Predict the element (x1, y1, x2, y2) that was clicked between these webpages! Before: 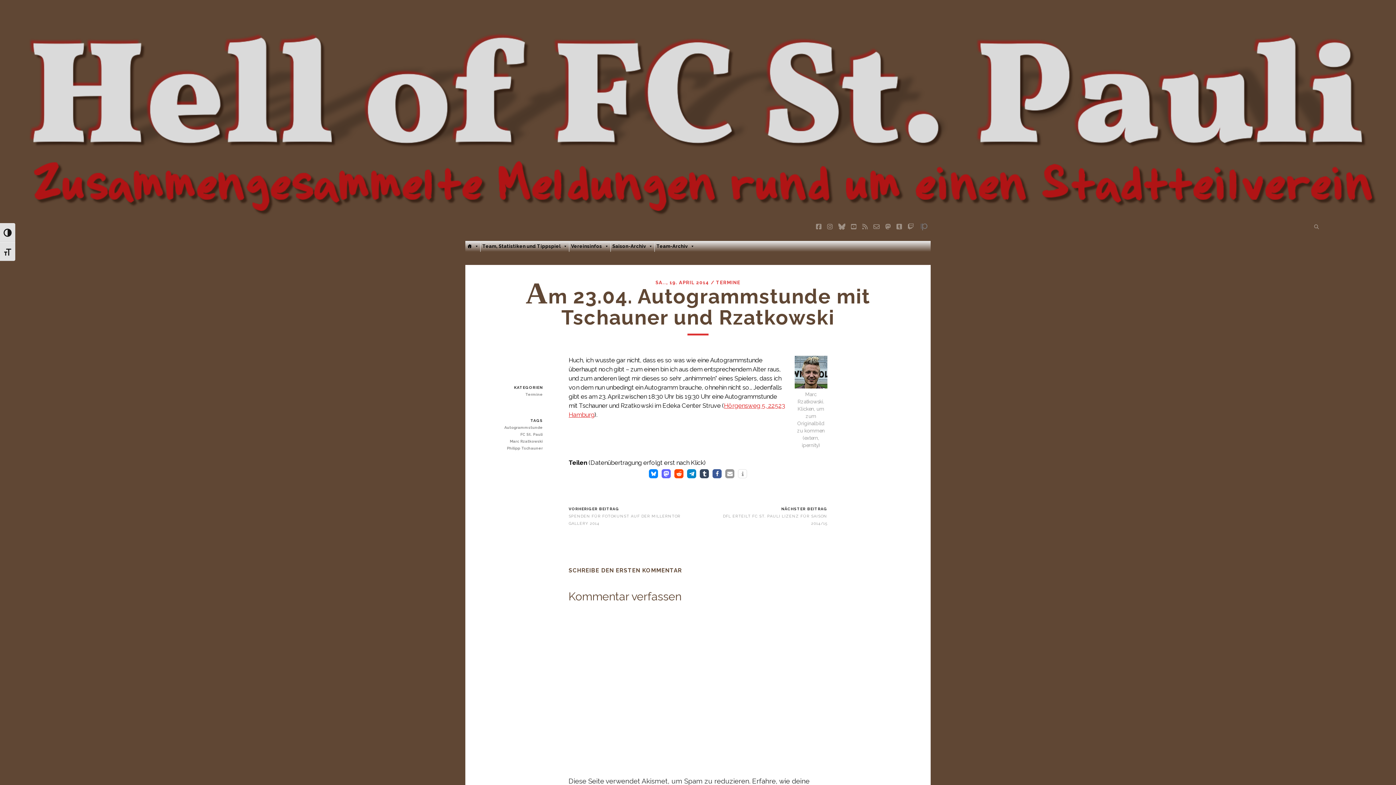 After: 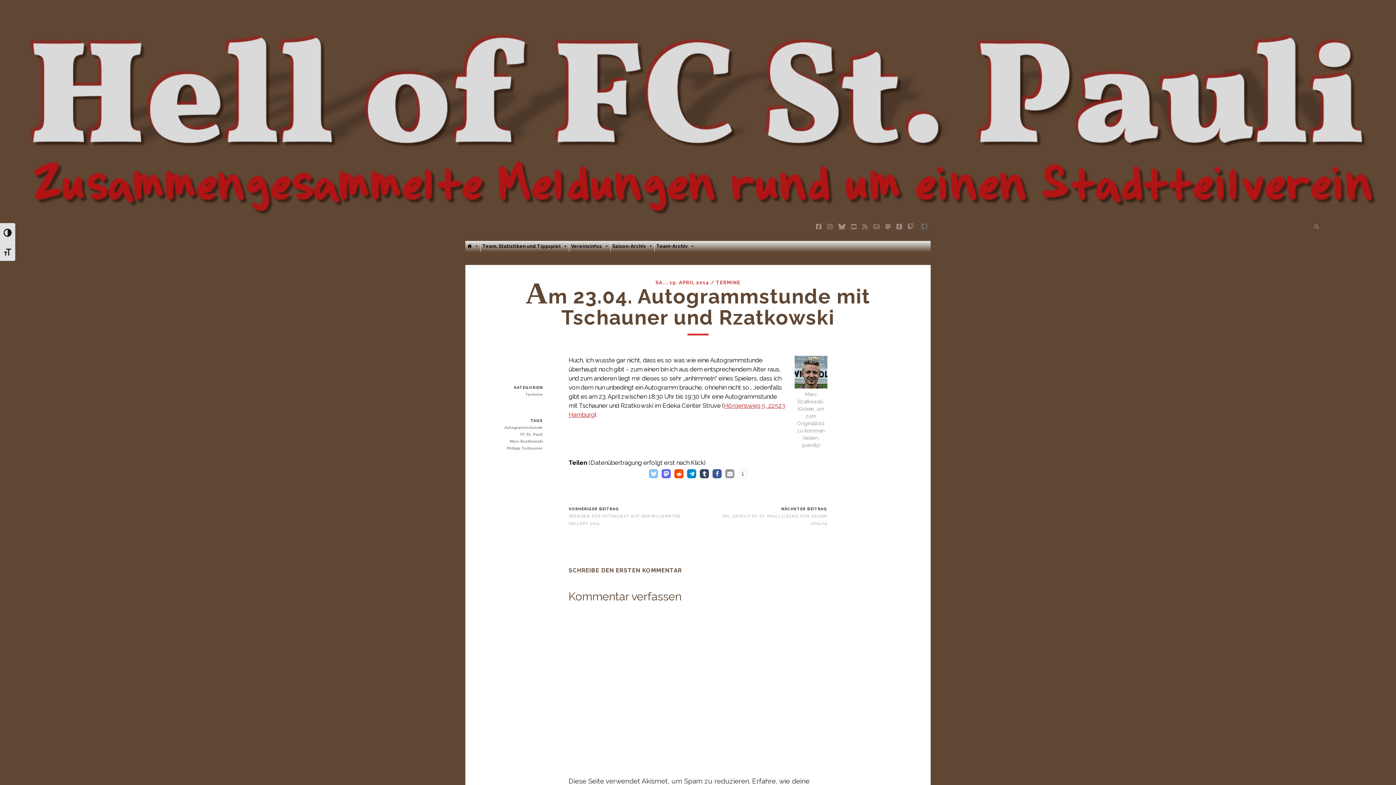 Action: bbox: (649, 469, 658, 478) label: Bei Bluesky teilen